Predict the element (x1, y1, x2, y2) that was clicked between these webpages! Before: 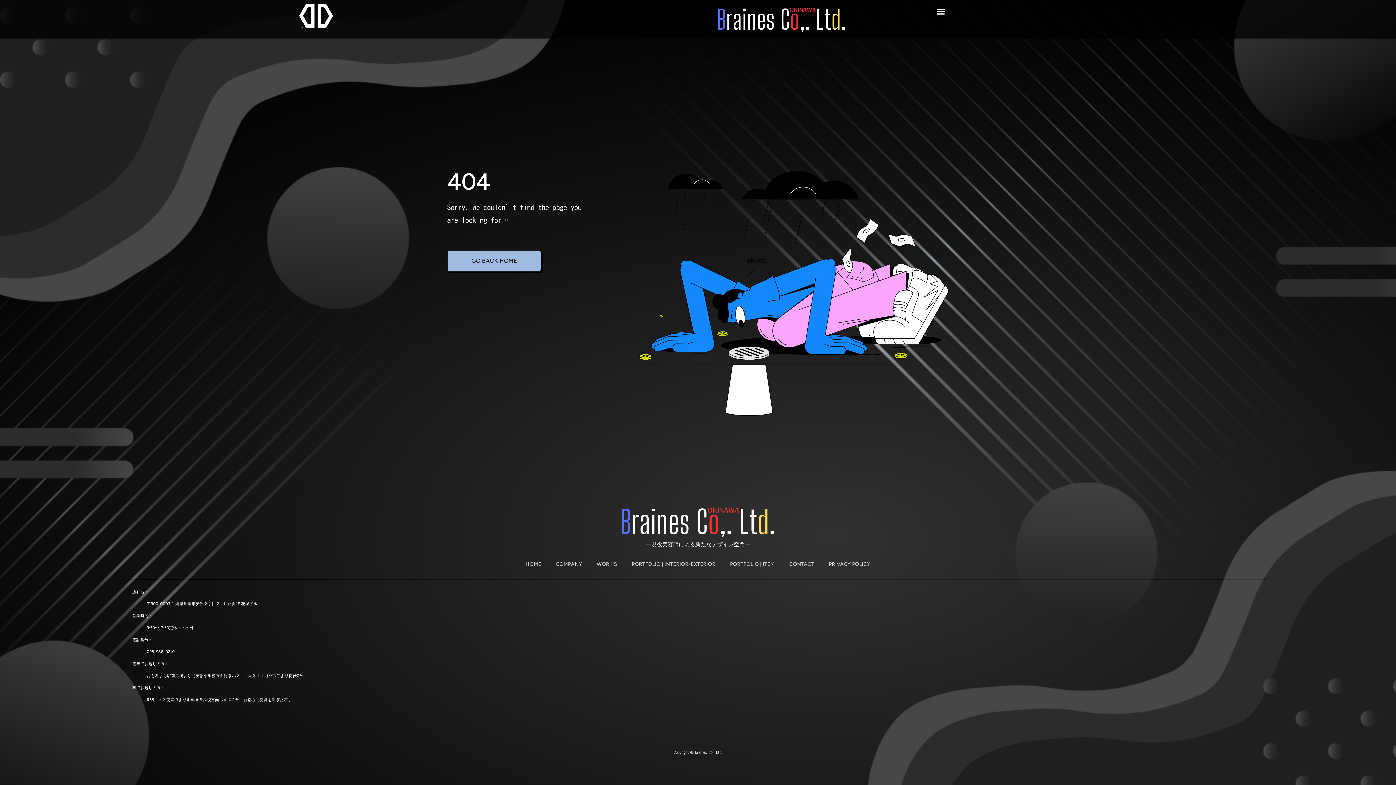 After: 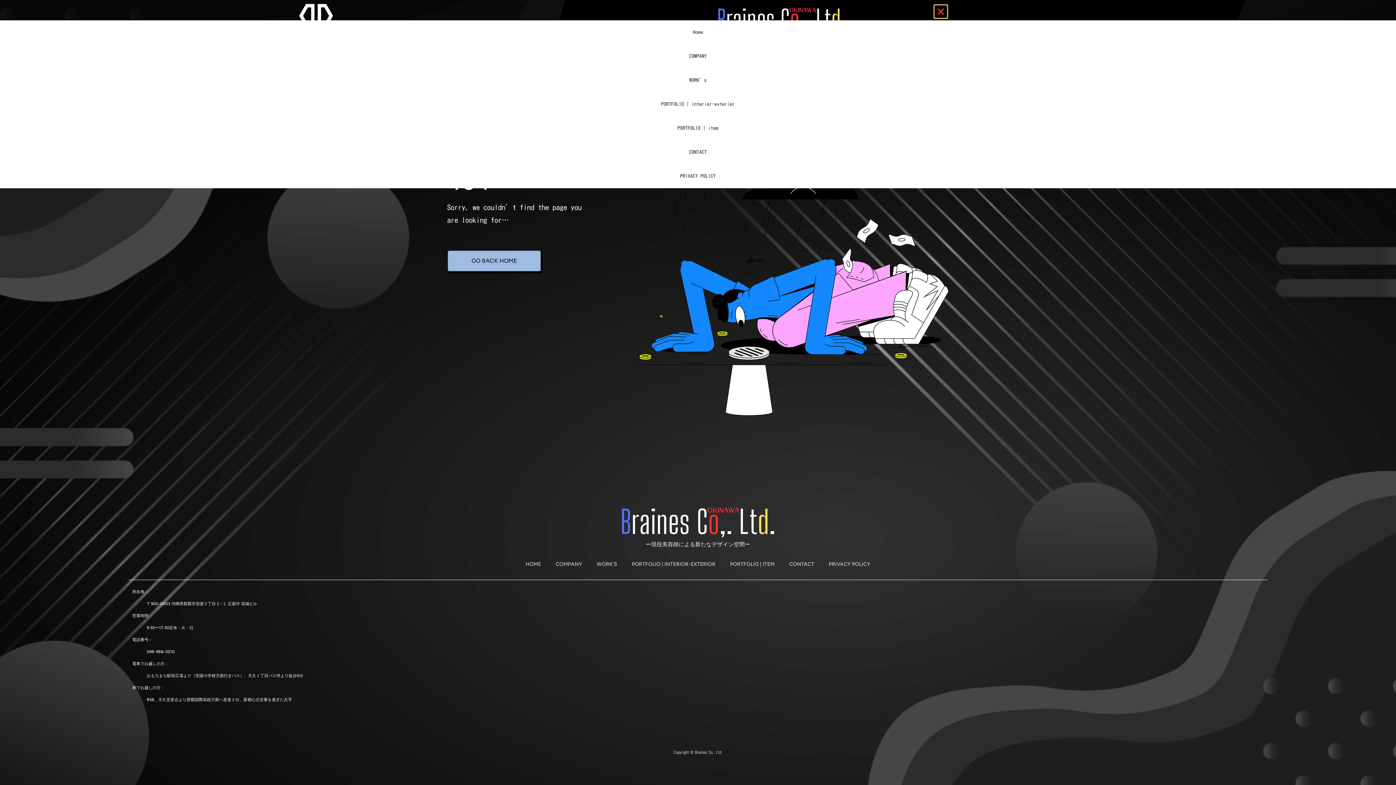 Action: label: Menu Toggle bbox: (934, 5, 947, 18)